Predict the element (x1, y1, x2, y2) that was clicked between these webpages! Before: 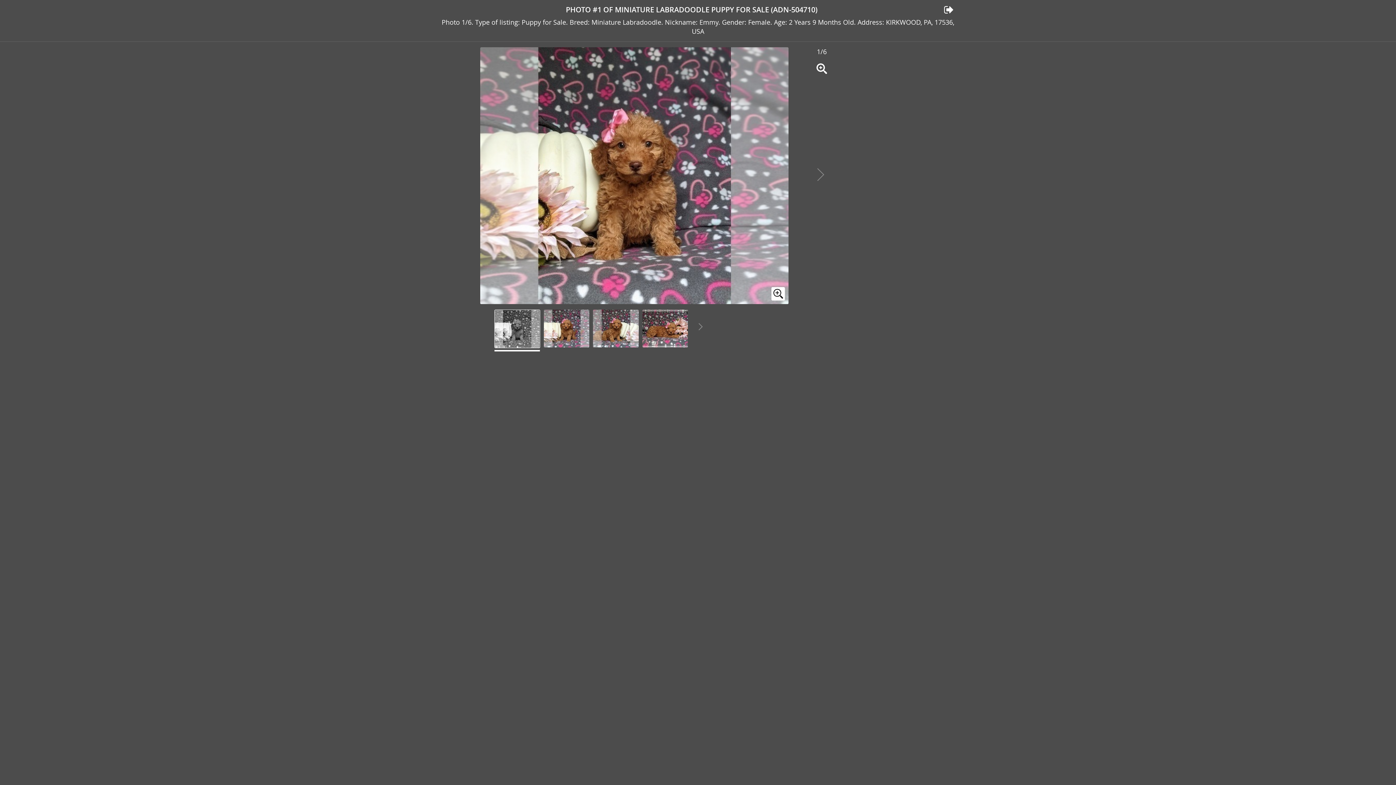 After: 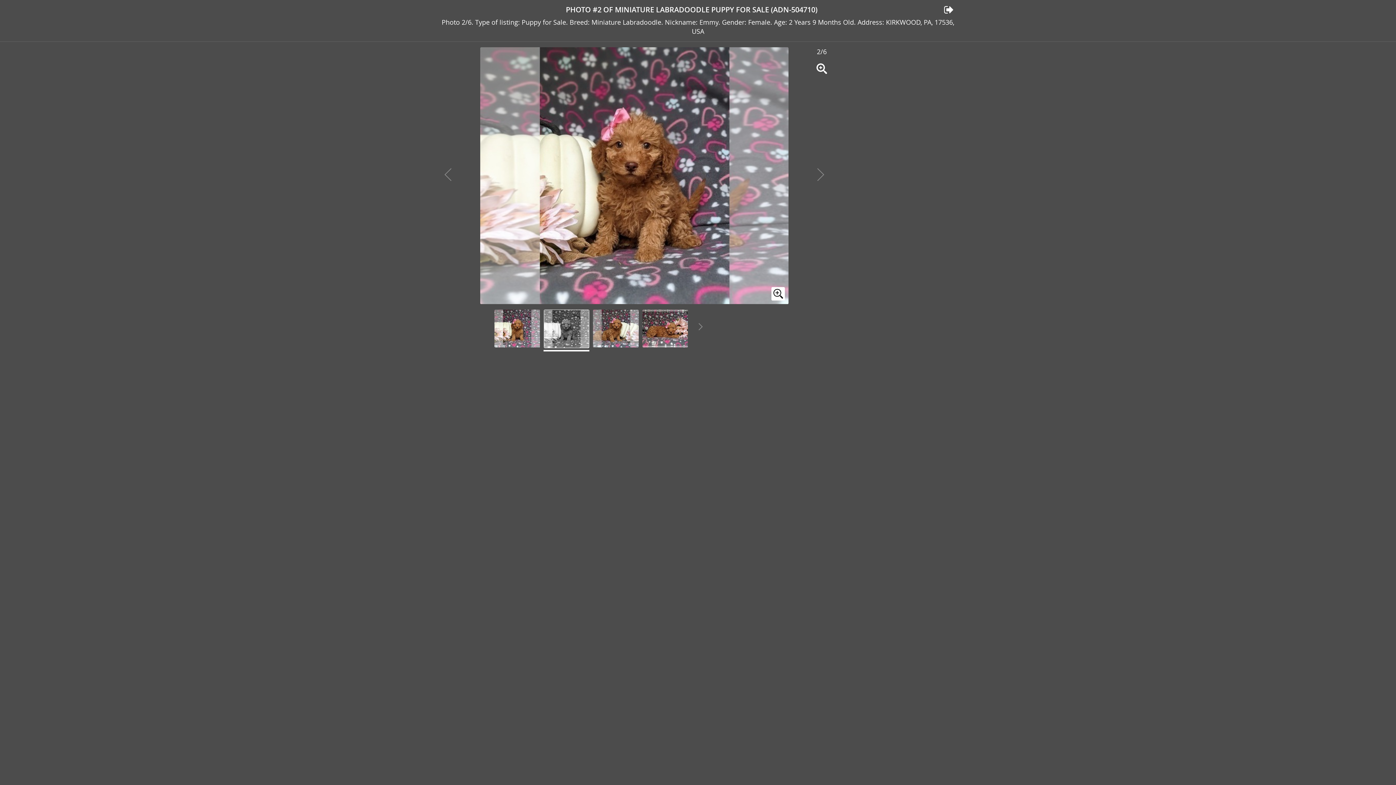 Action: bbox: (542, 307, 591, 353)